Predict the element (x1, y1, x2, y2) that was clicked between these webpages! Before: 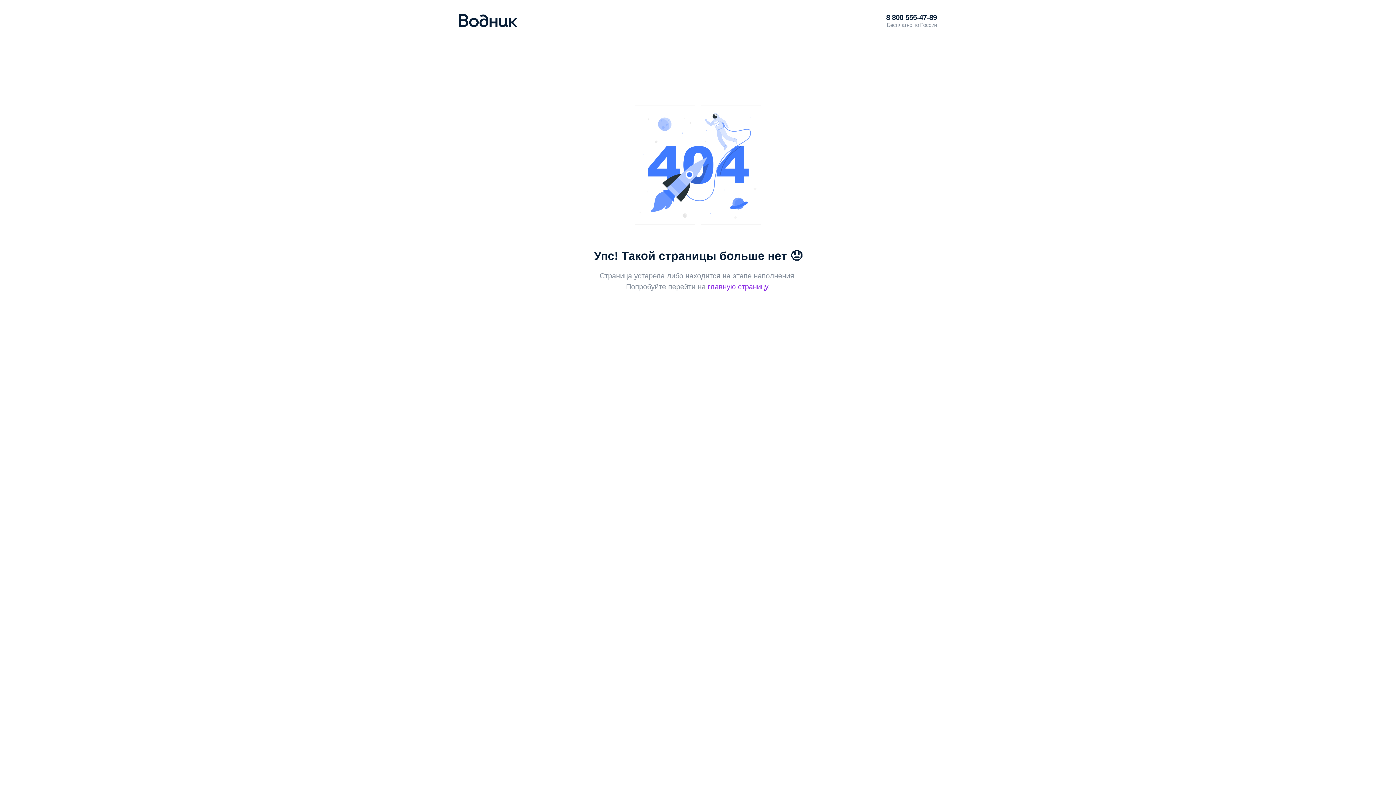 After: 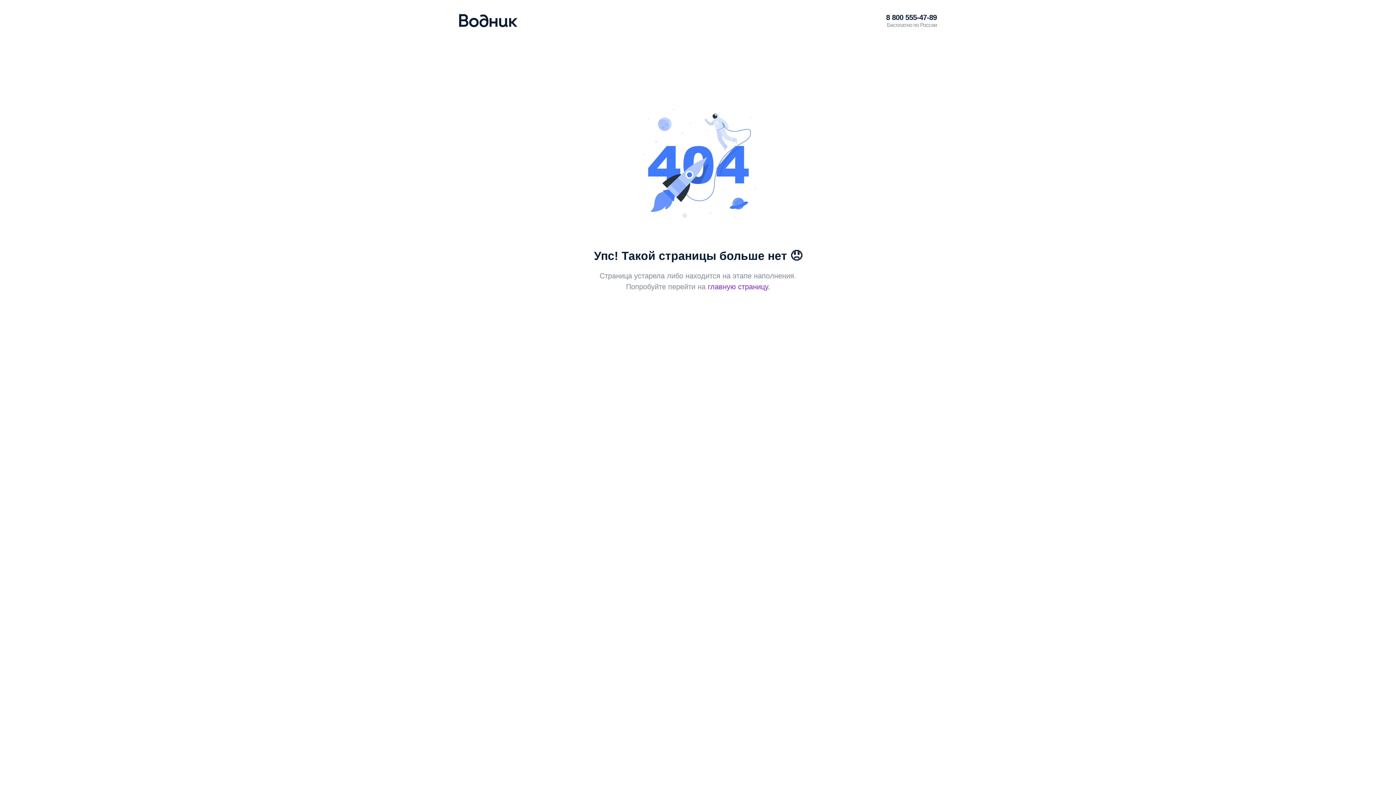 Action: label: 8 800 555-47-89 bbox: (886, 13, 937, 21)